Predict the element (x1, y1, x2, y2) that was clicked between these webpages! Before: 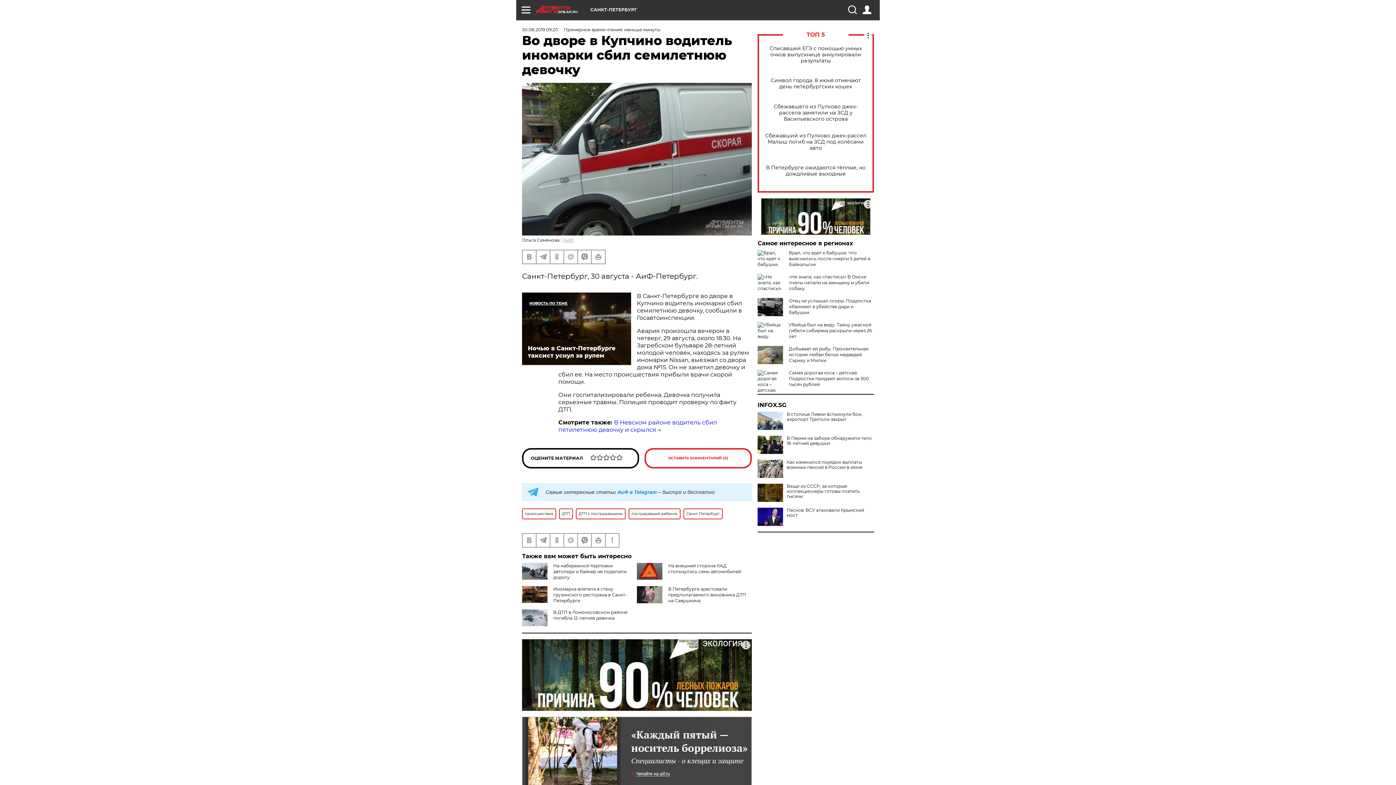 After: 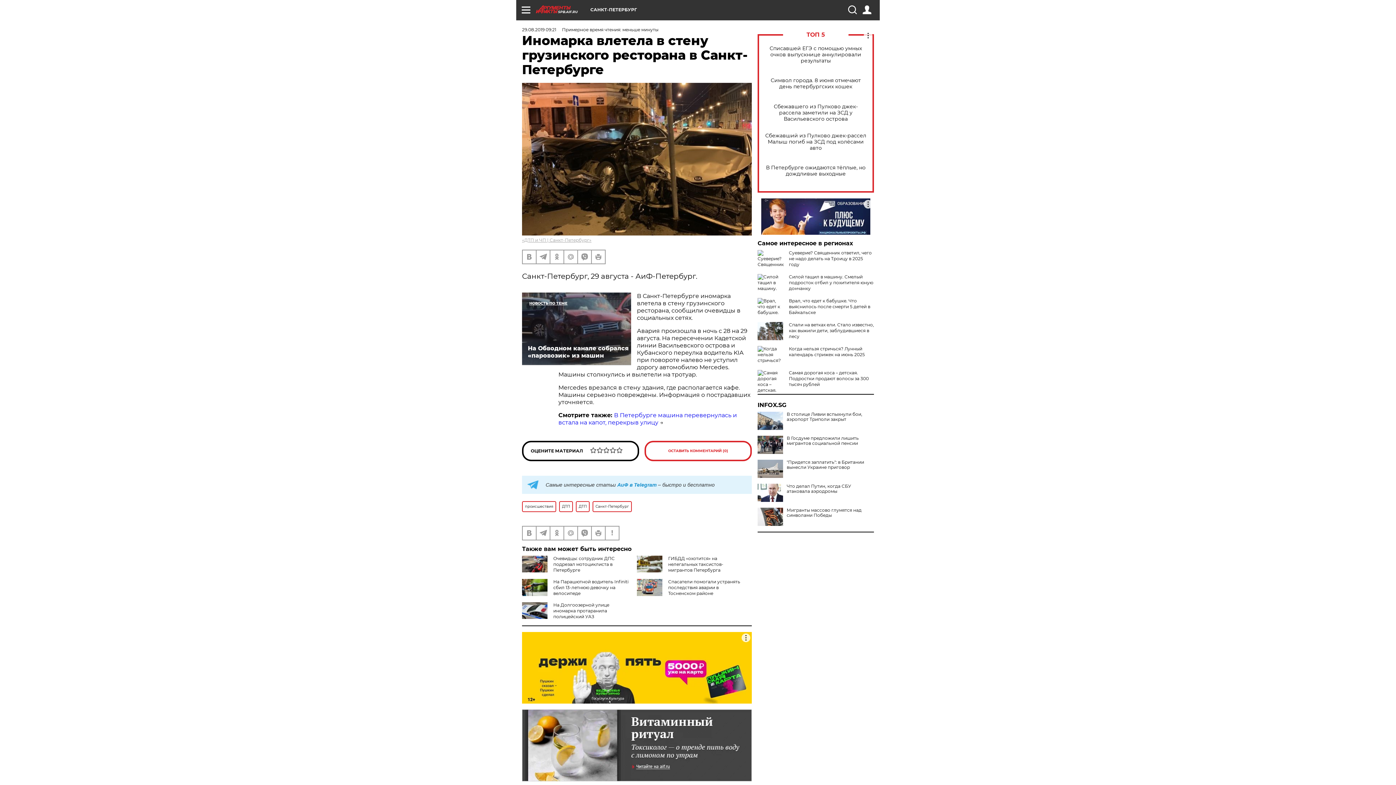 Action: bbox: (553, 586, 627, 603) label: Иномарка влетела в стену грузинского ресторана в Санкт-Петербурге